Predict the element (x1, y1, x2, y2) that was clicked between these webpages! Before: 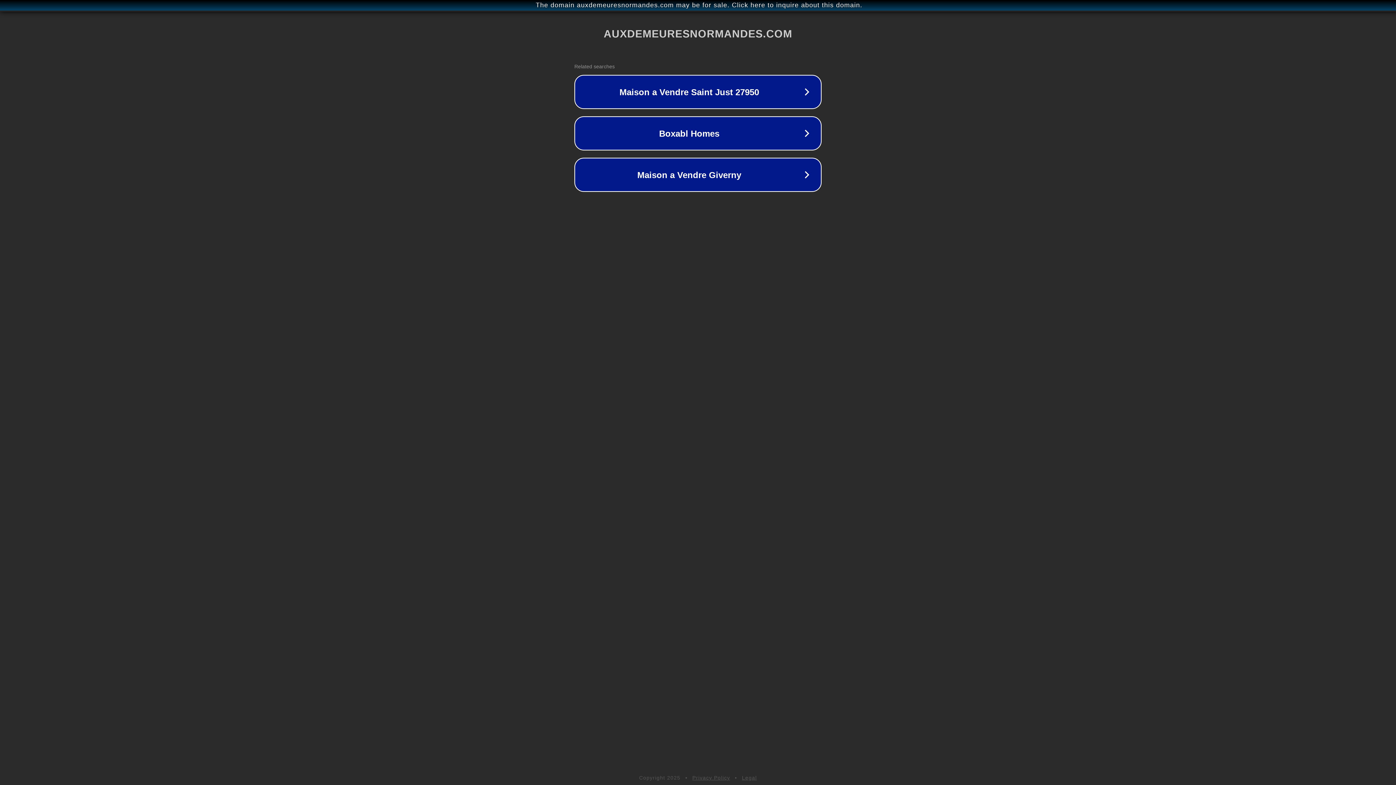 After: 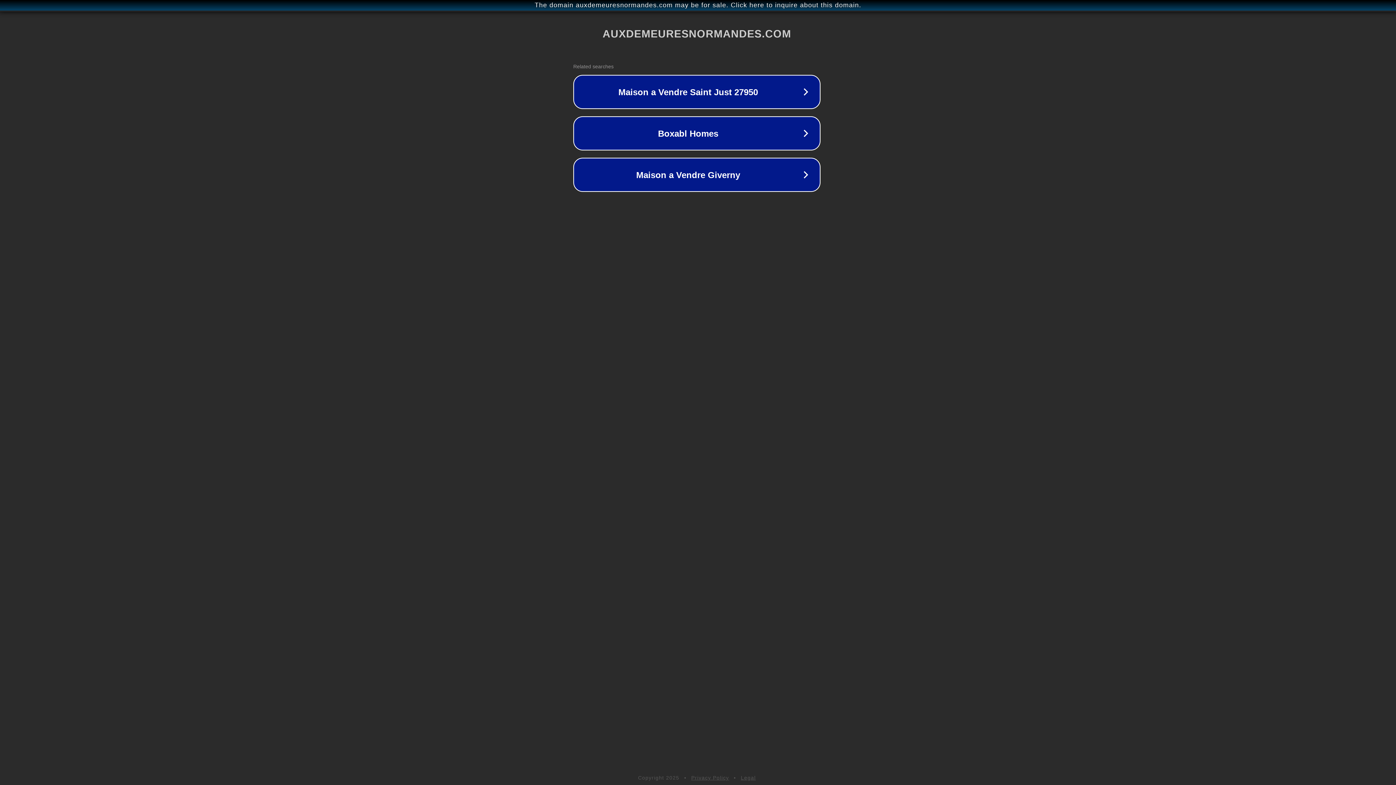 Action: bbox: (1, 1, 1397, 9) label: The domain auxdemeuresnormandes.com may be for sale. Click here to inquire about this domain.